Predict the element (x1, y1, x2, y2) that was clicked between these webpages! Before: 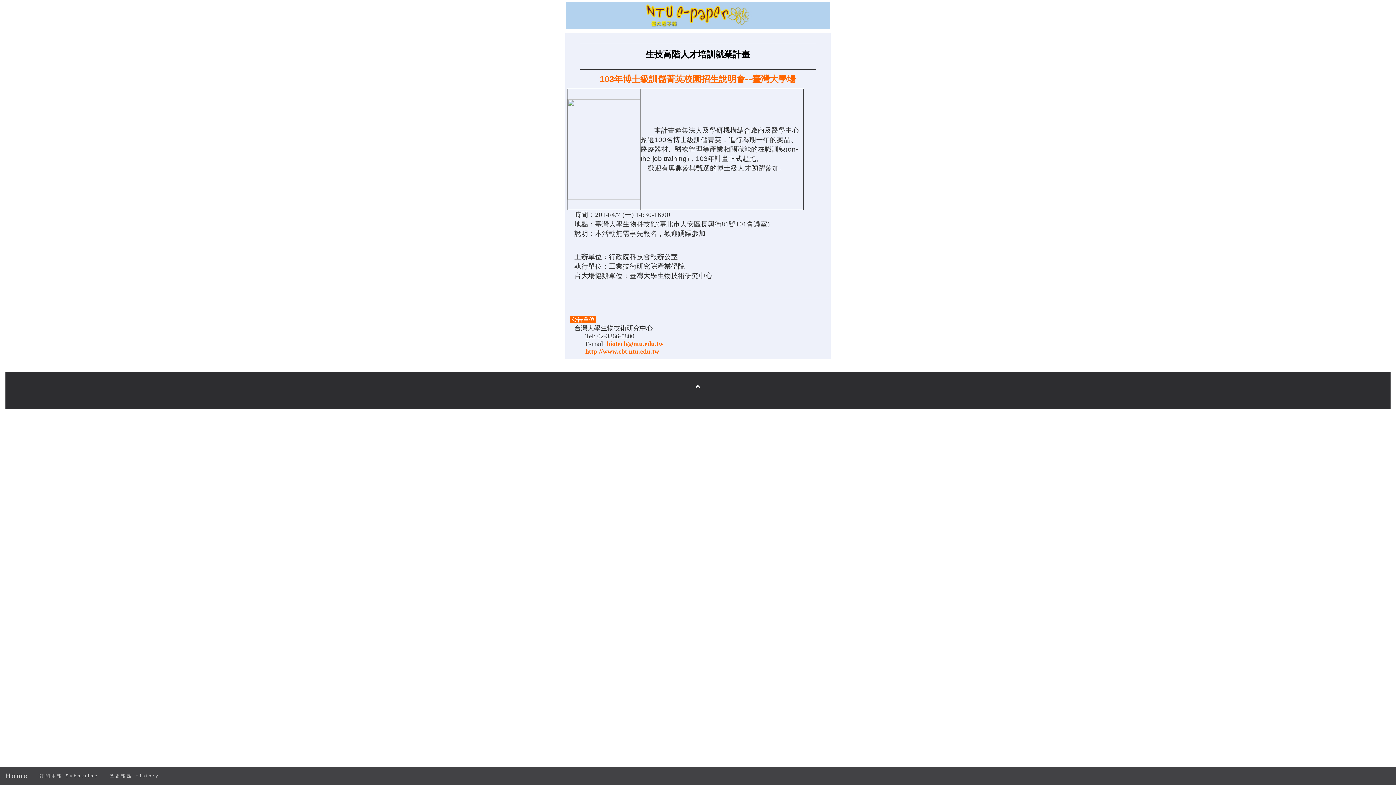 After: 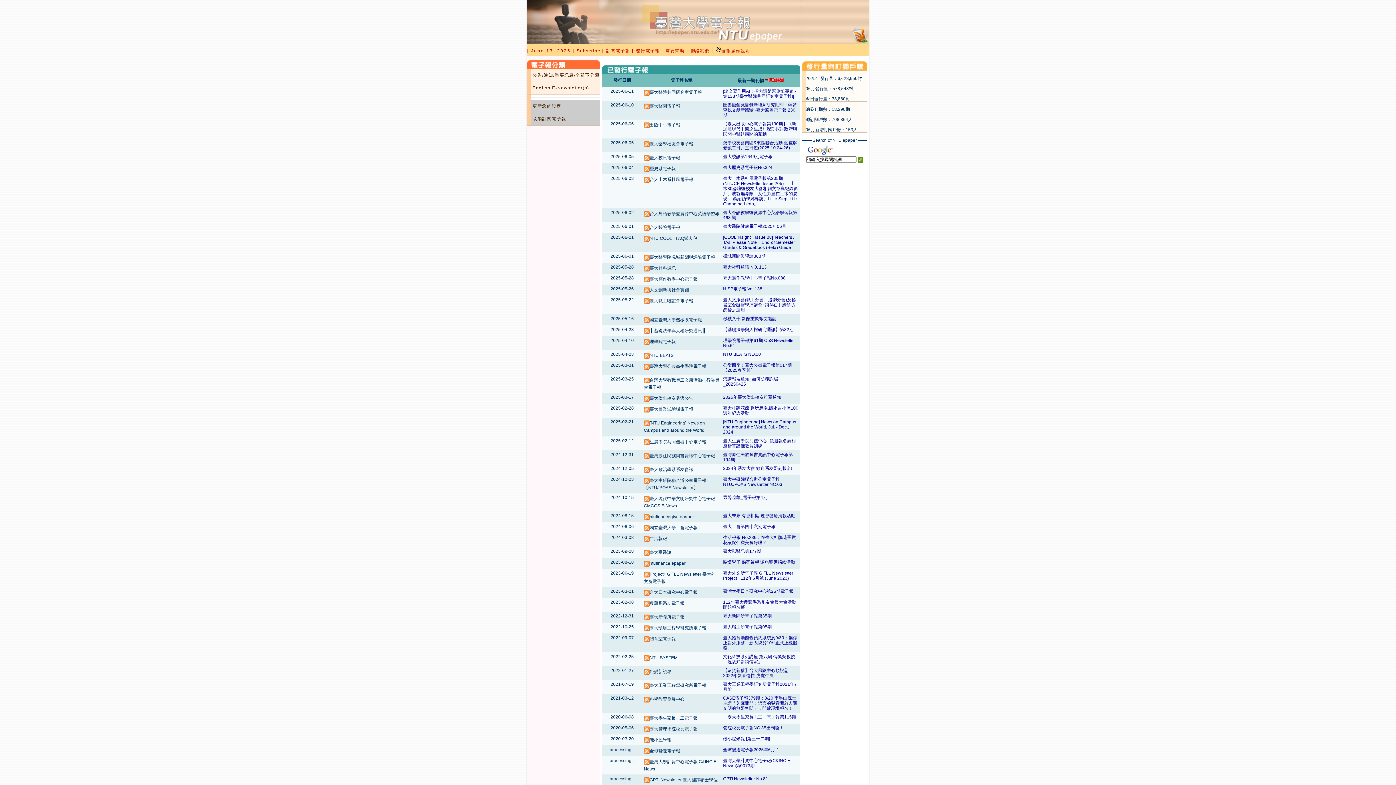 Action: label: Home bbox: (0, 767, 34, 785)